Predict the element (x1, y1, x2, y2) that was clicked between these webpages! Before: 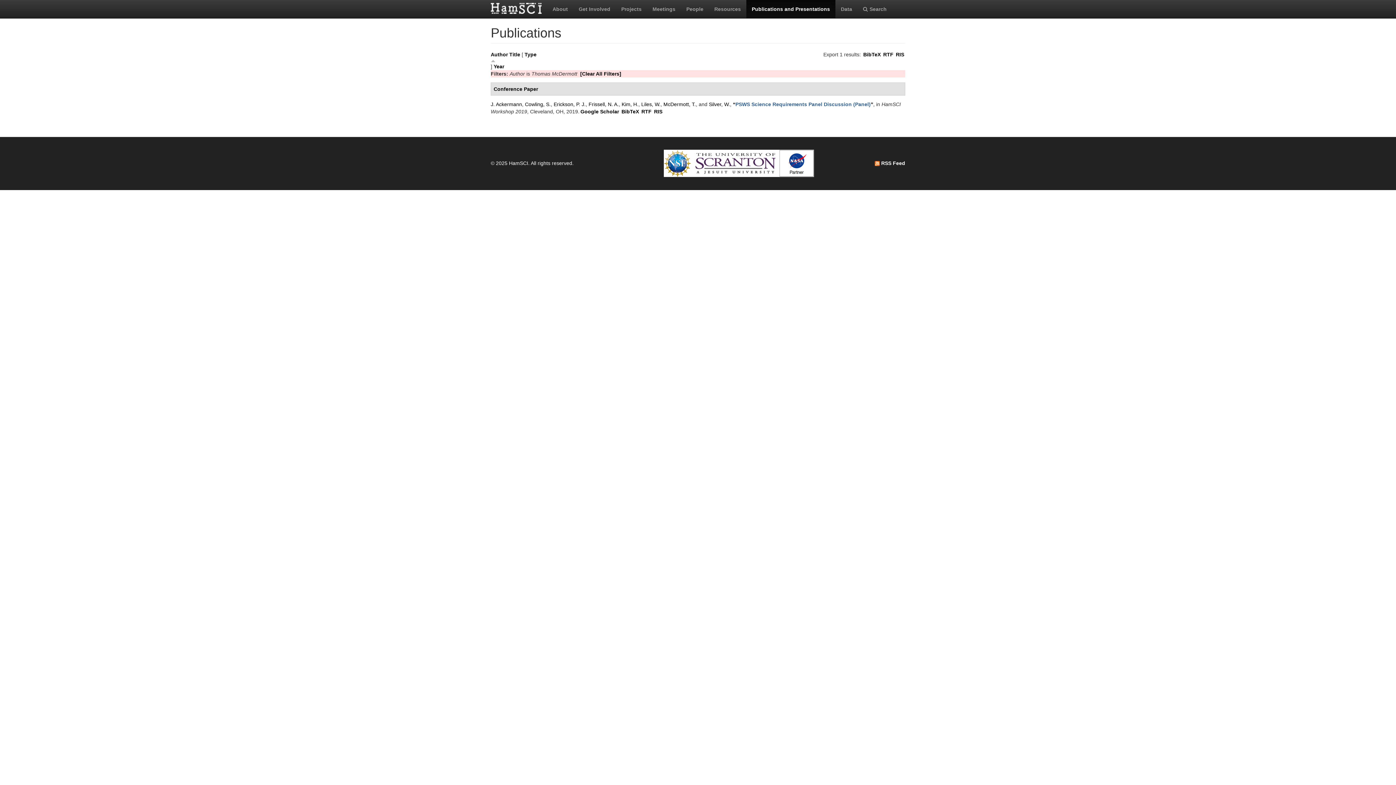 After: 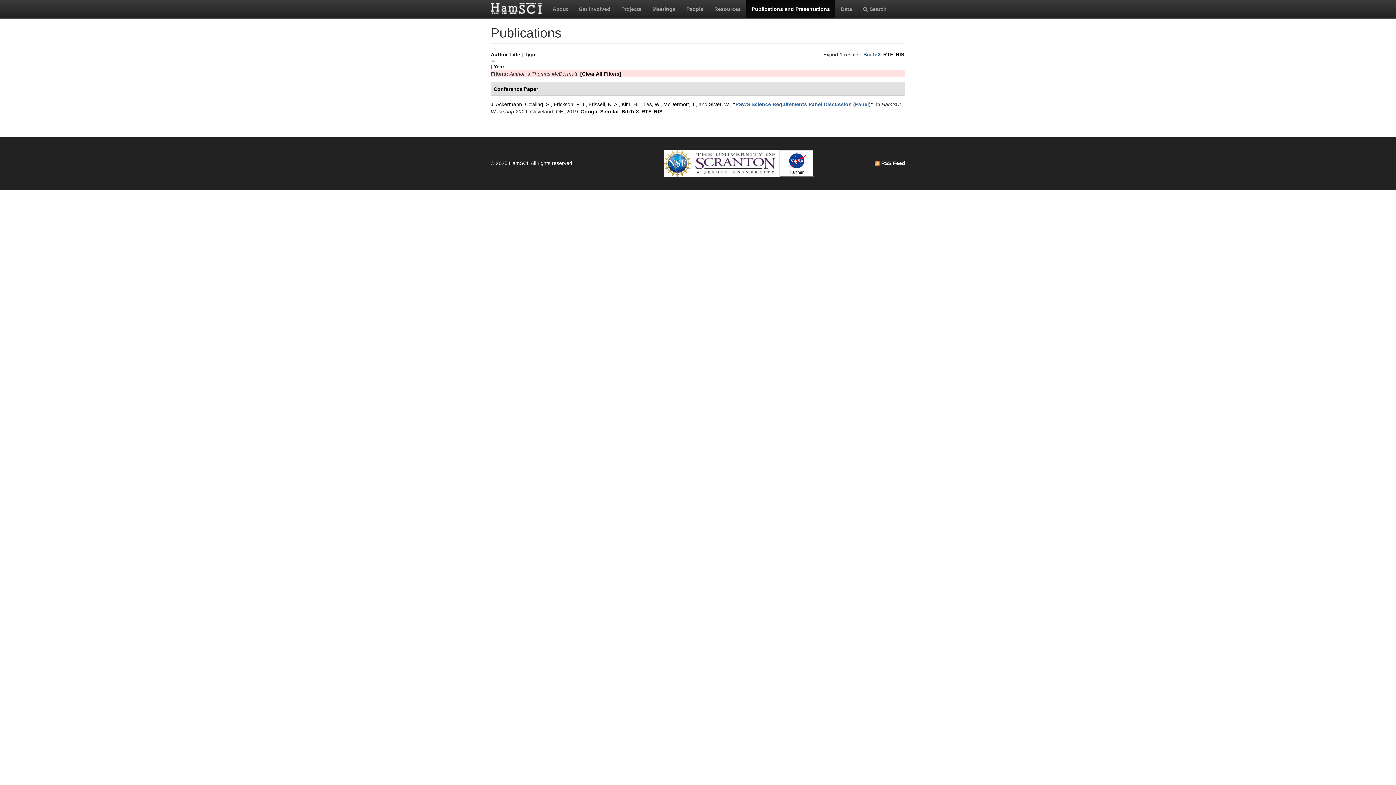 Action: bbox: (863, 51, 880, 57) label: BibTeX